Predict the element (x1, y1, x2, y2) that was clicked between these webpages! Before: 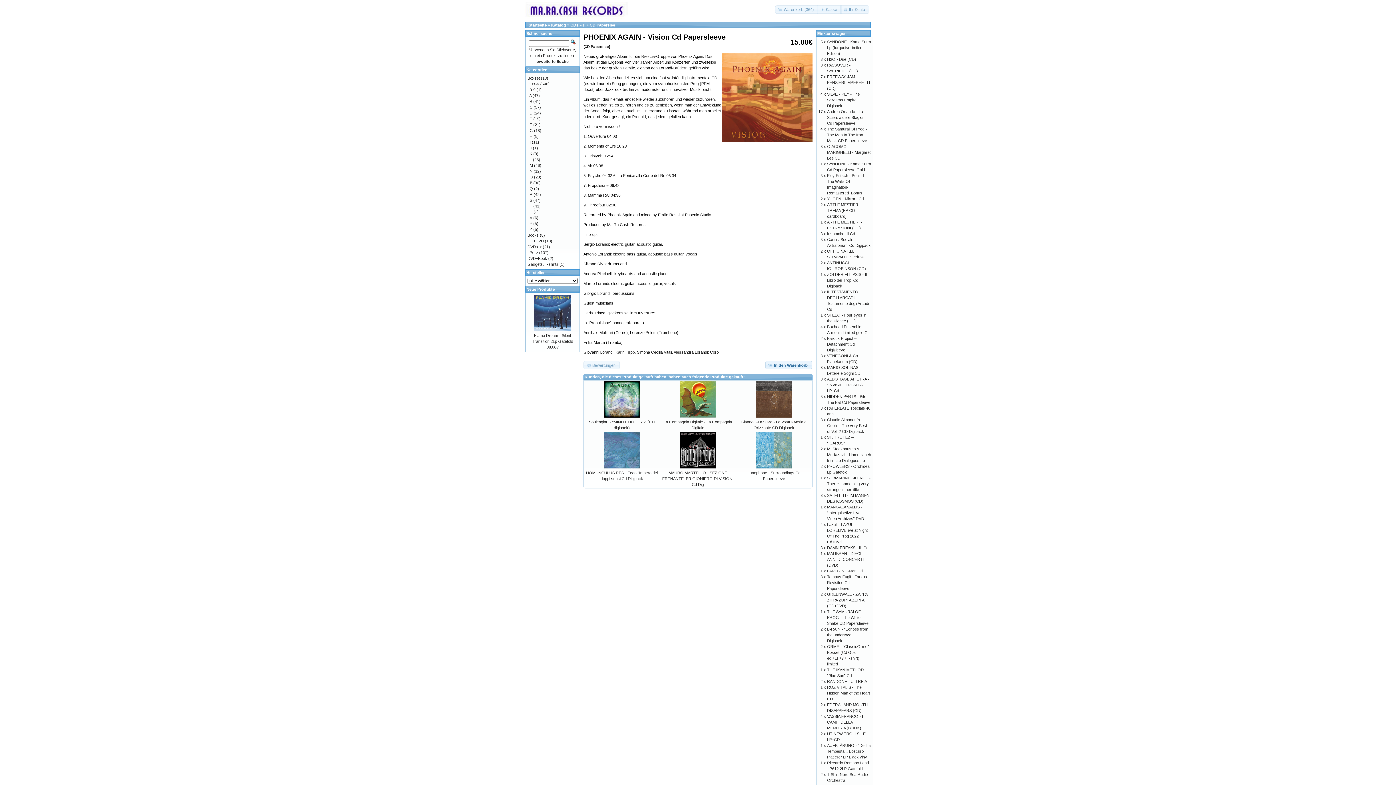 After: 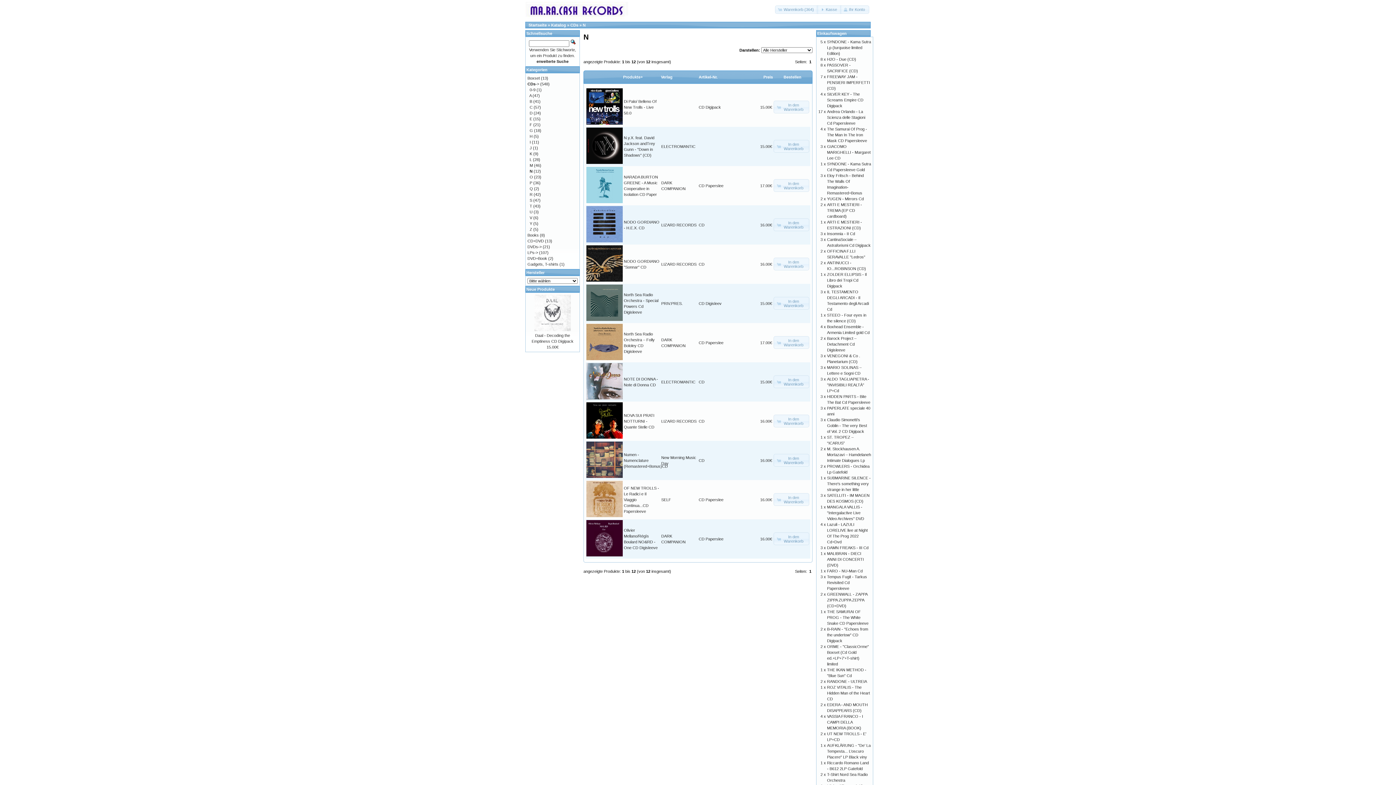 Action: bbox: (529, 169, 532, 173) label: N